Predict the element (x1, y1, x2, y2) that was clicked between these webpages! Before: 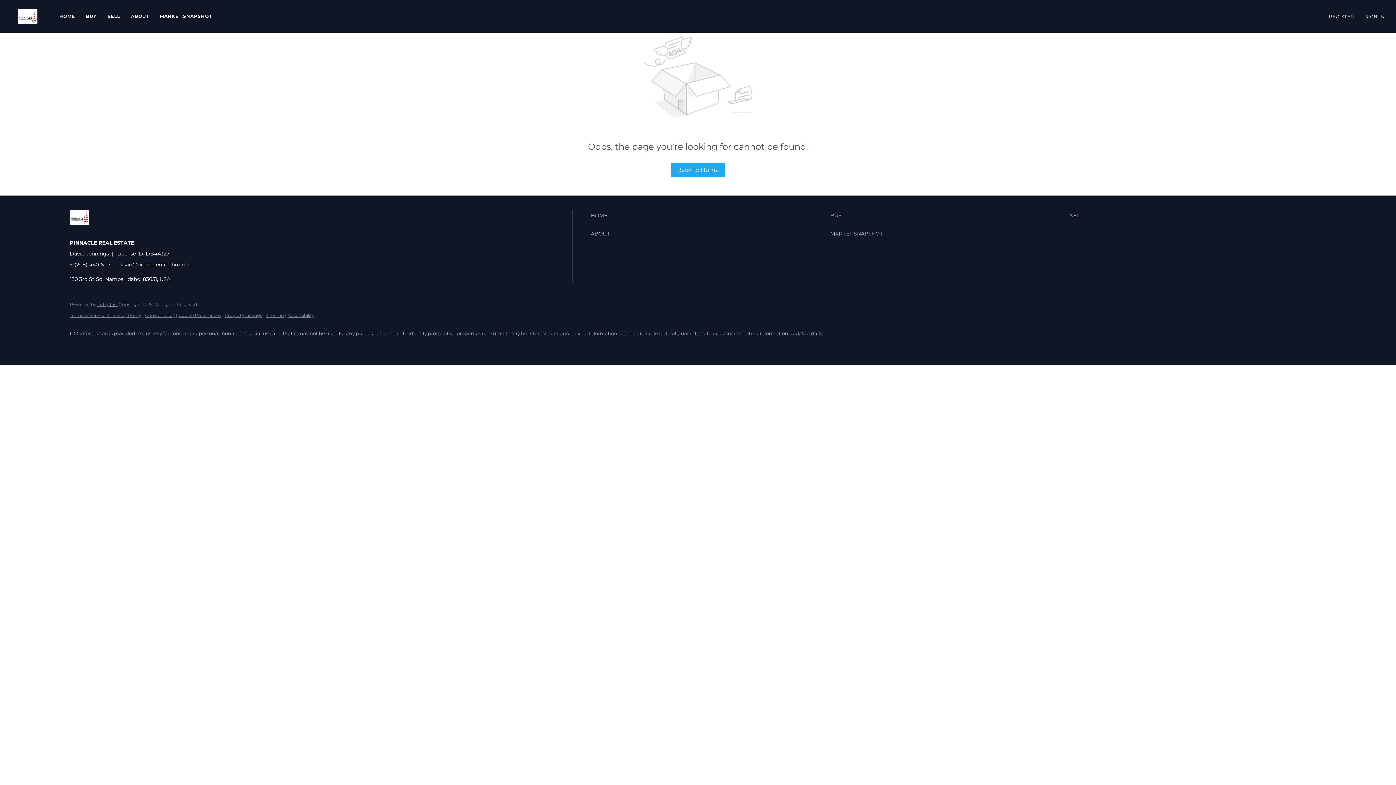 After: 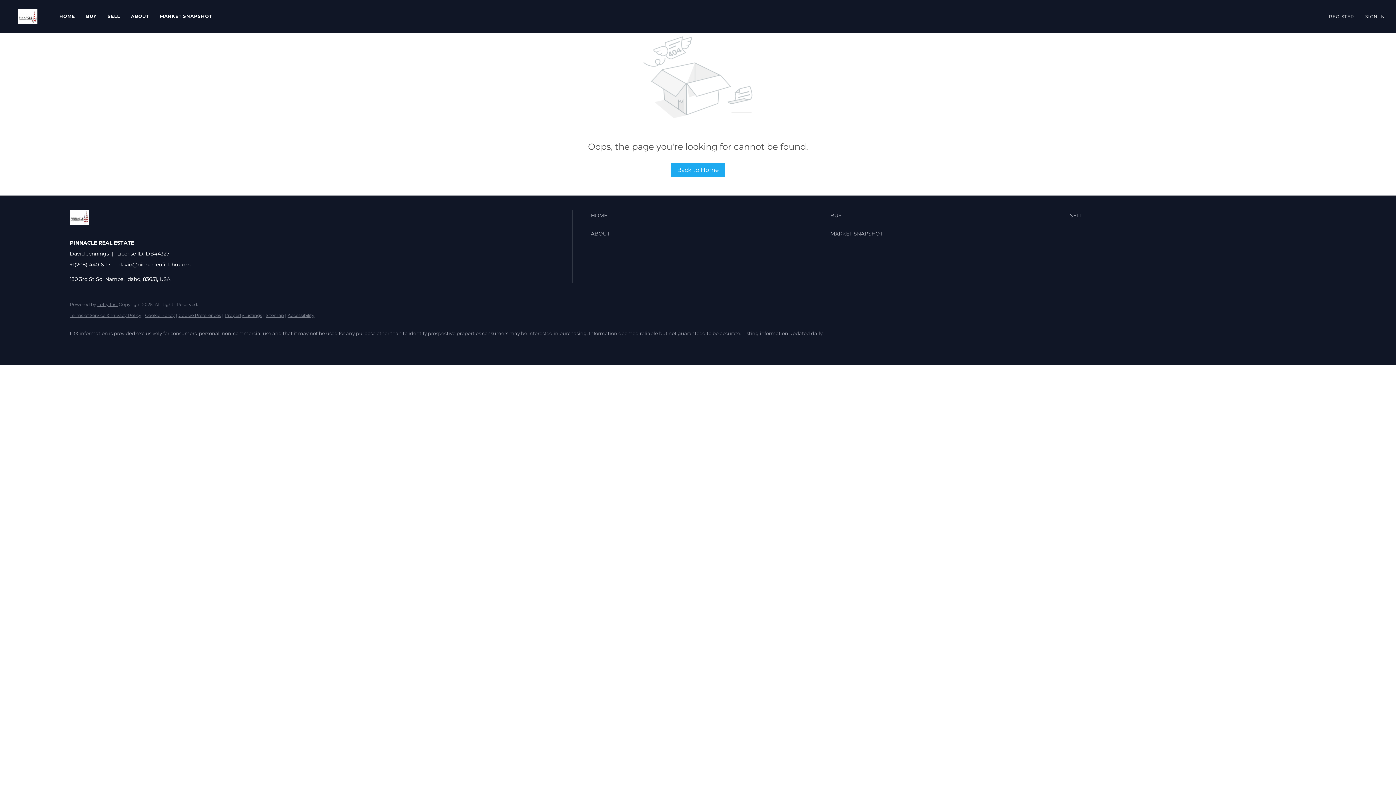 Action: label: Terms of Service & Privacy Policy bbox: (69, 312, 141, 318)